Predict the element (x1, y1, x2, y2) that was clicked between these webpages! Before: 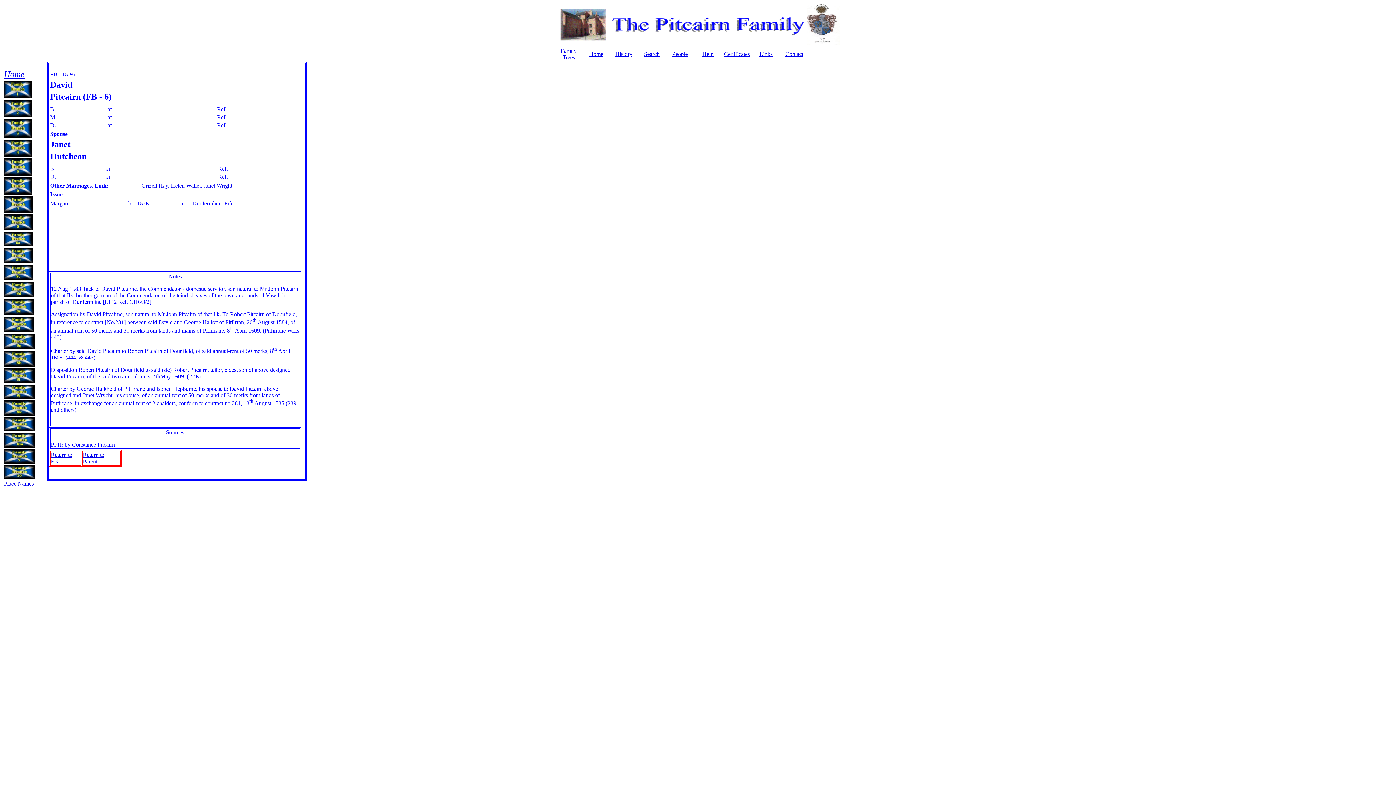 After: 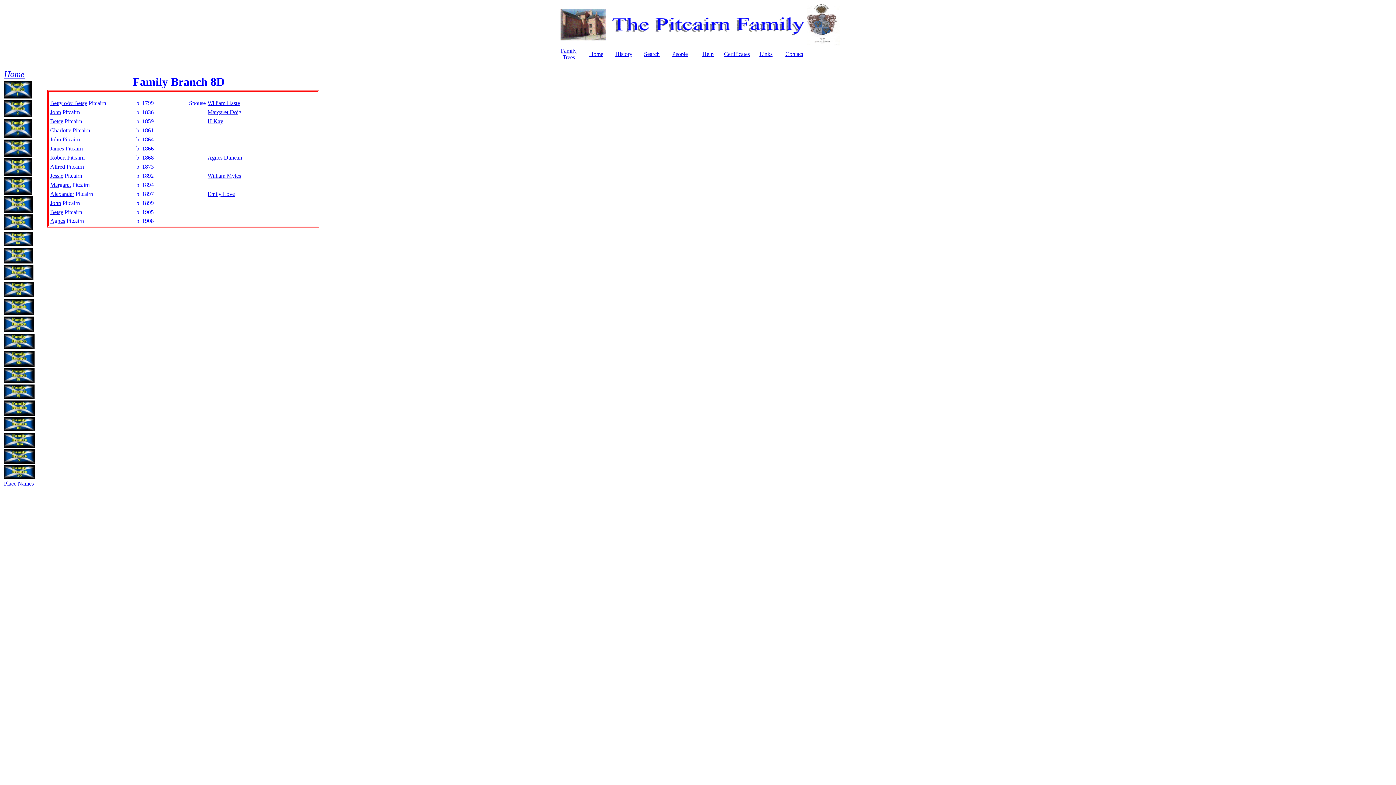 Action: bbox: (4, 292, 34, 298)